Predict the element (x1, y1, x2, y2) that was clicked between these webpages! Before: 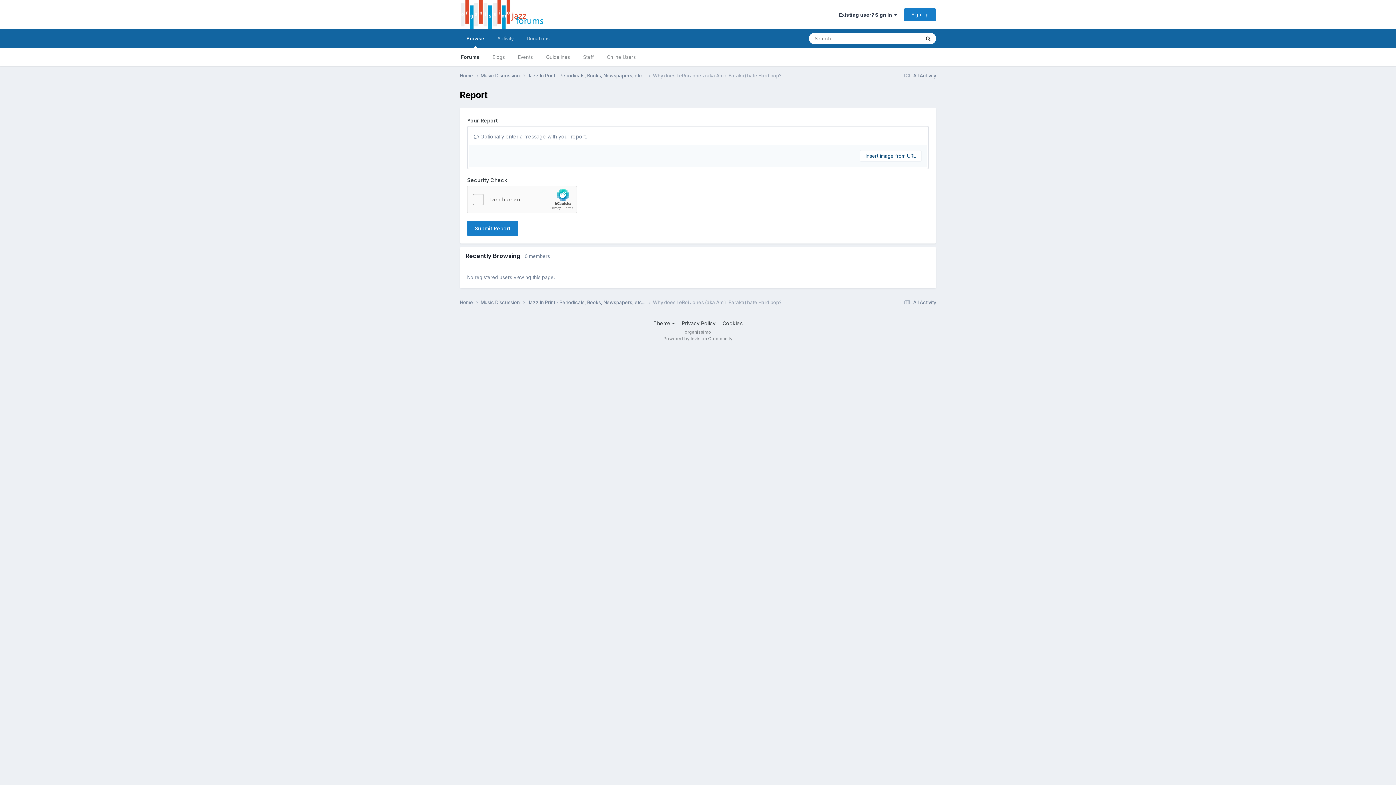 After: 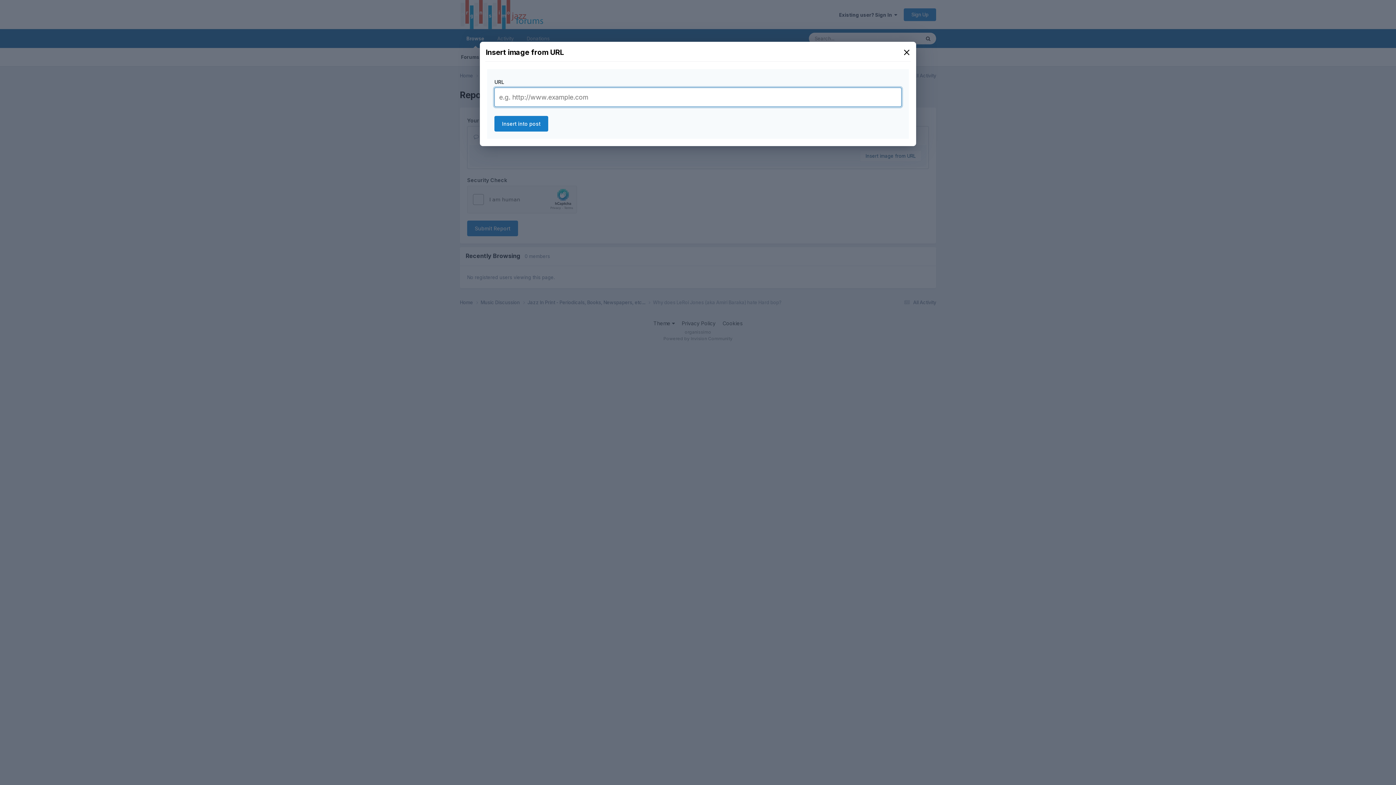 Action: bbox: (860, 150, 921, 161) label: Insert image from URL